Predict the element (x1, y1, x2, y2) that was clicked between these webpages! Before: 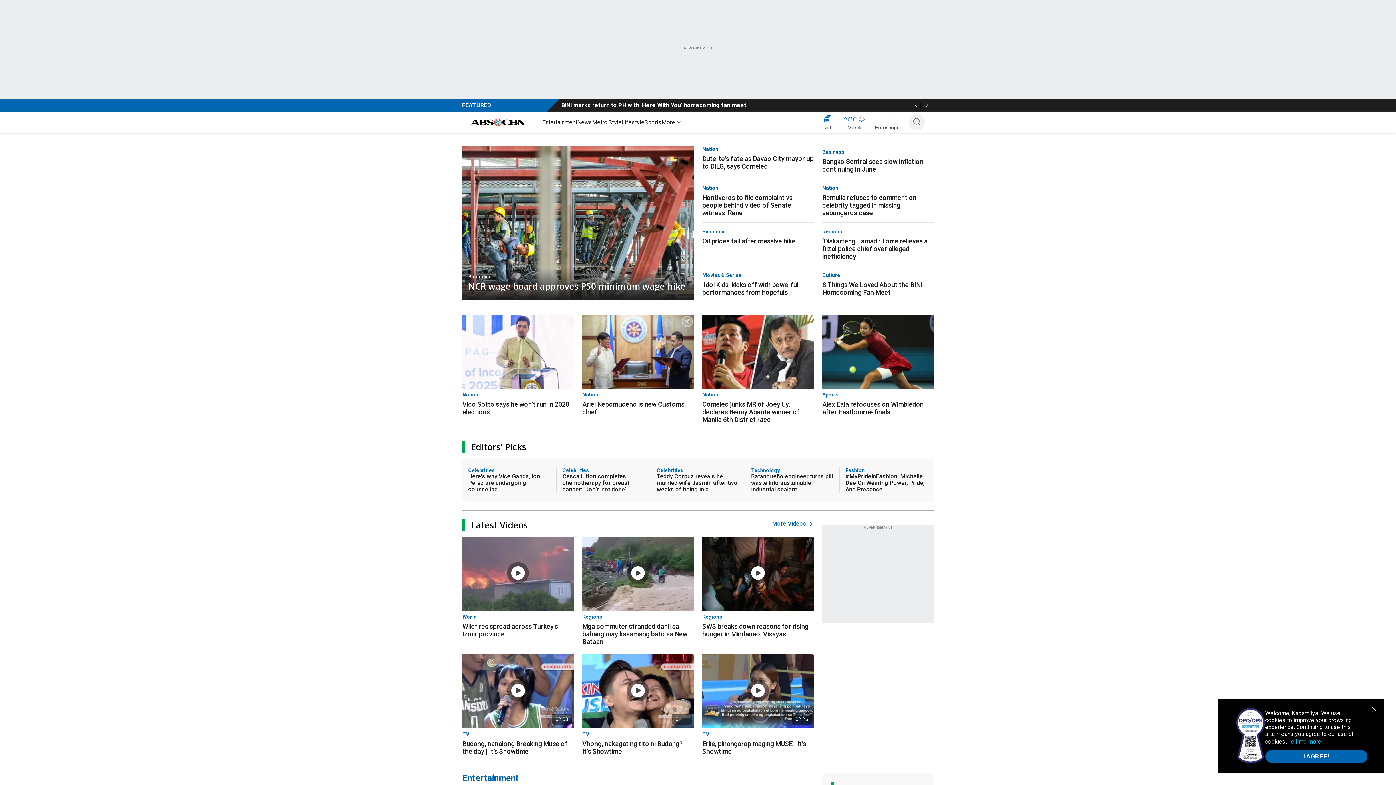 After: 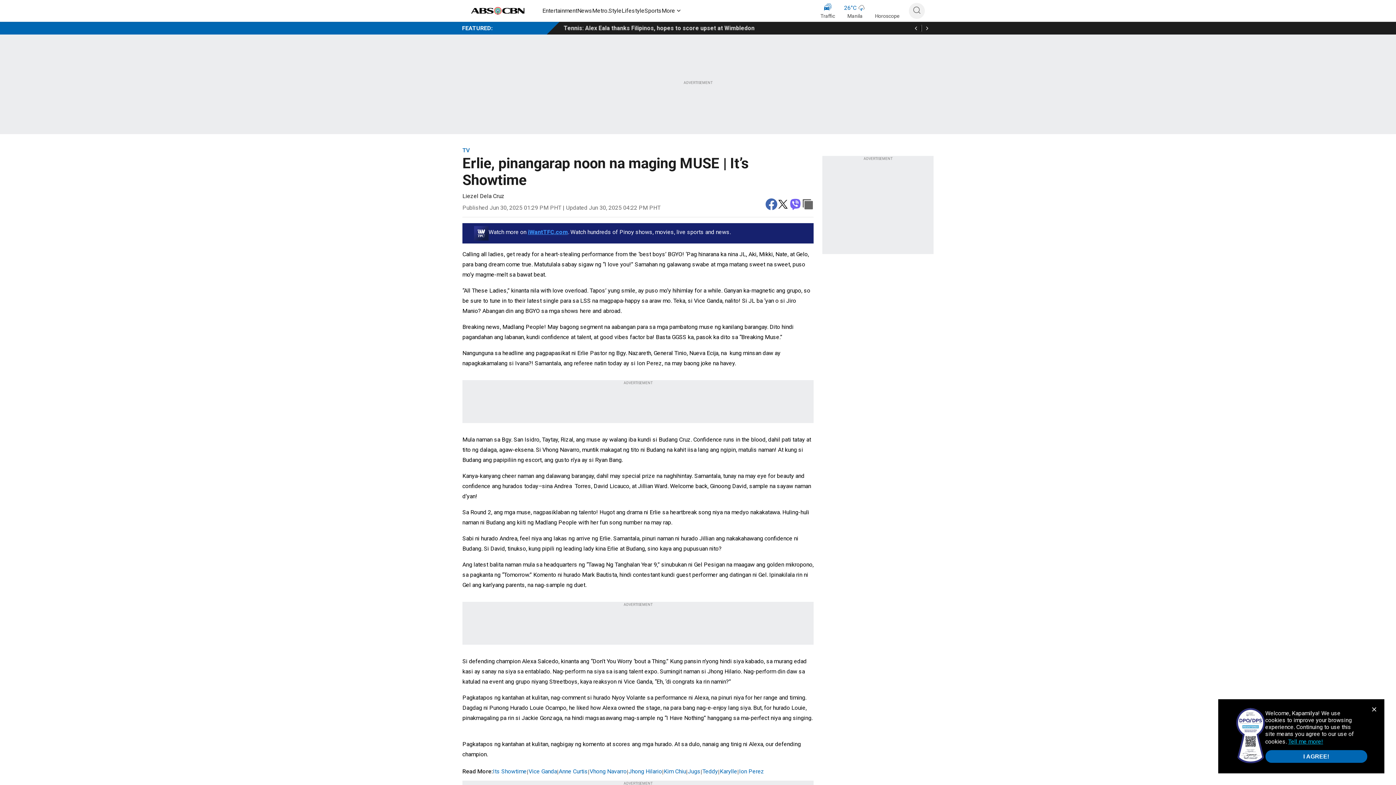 Action: label: Erlie, pinangarap maging MUSE | It’s Showtime bbox: (702, 737, 813, 755)